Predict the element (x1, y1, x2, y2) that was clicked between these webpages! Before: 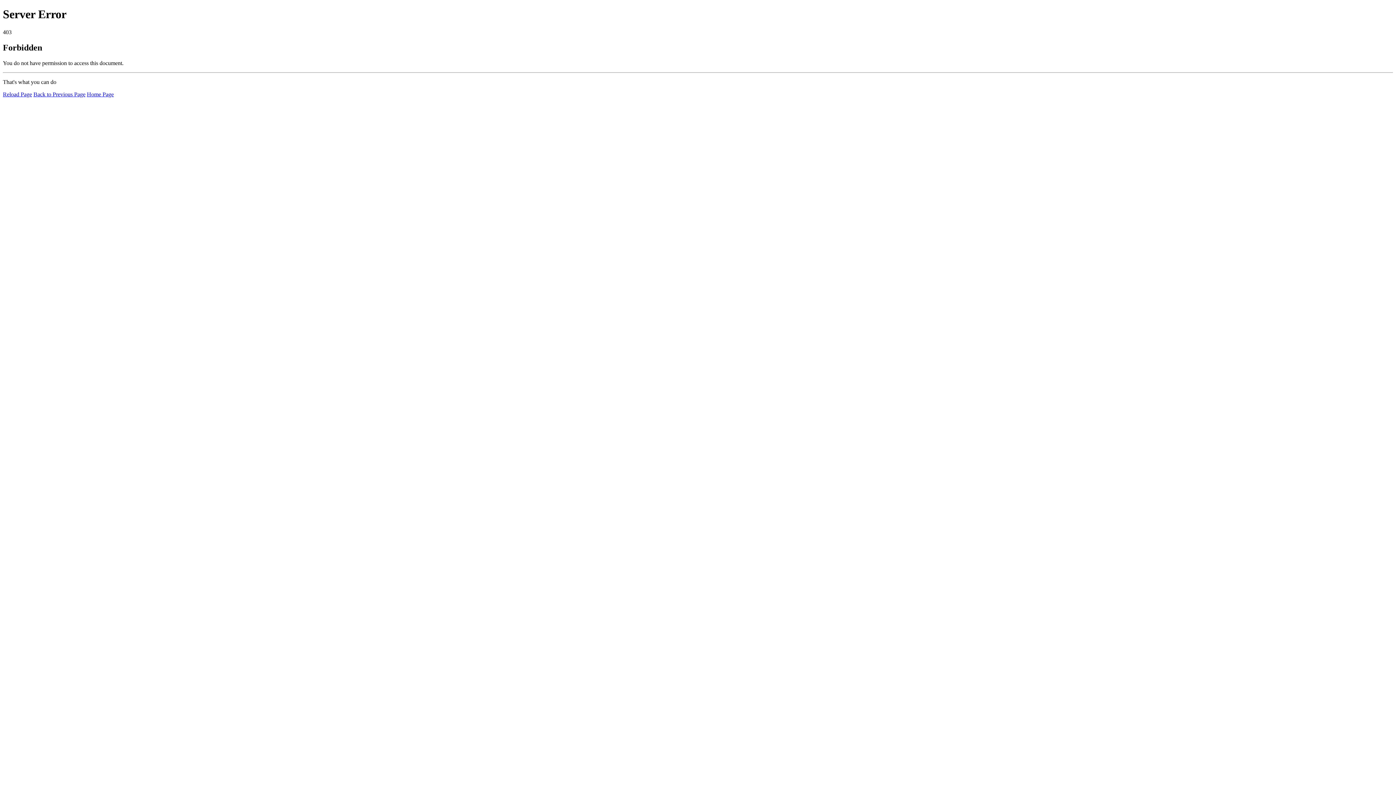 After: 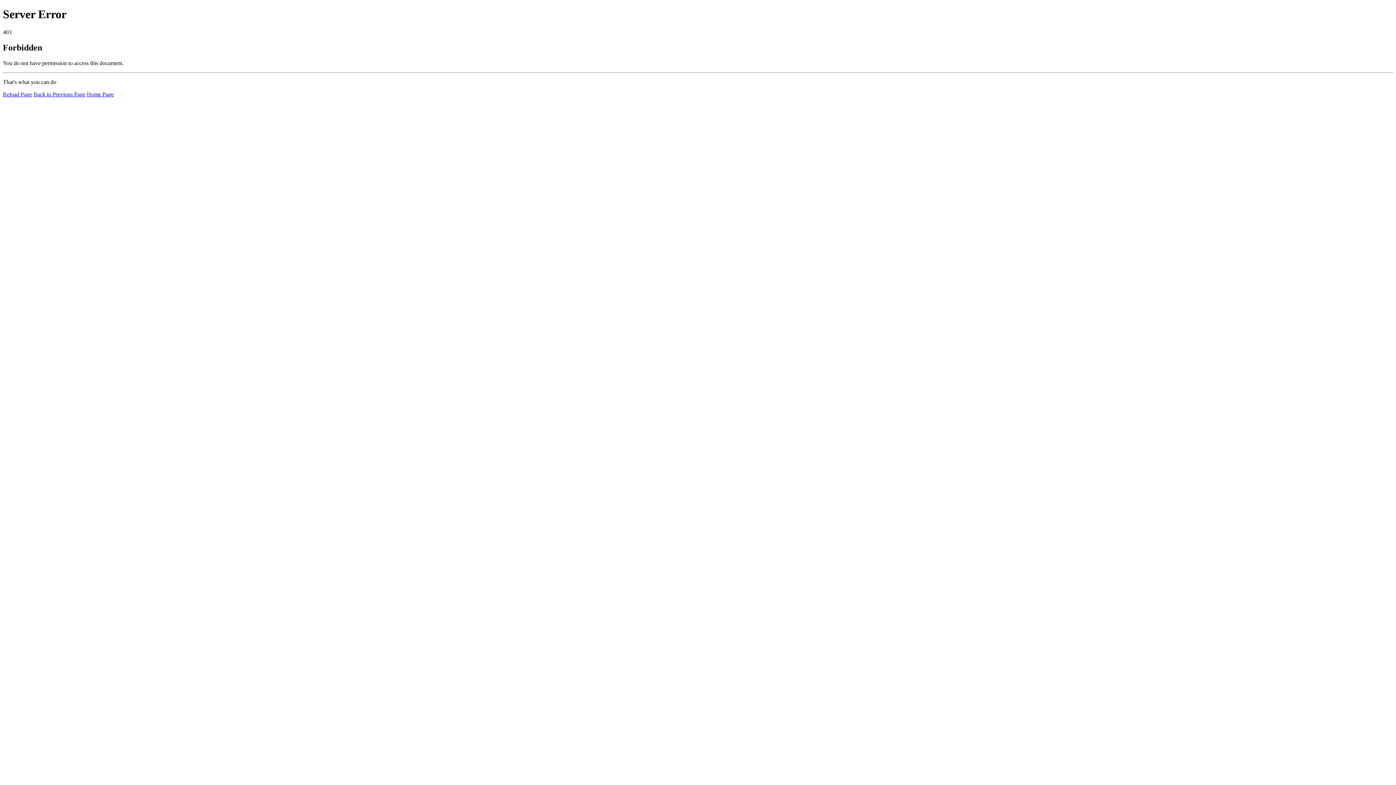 Action: label: Home Page bbox: (86, 91, 113, 97)